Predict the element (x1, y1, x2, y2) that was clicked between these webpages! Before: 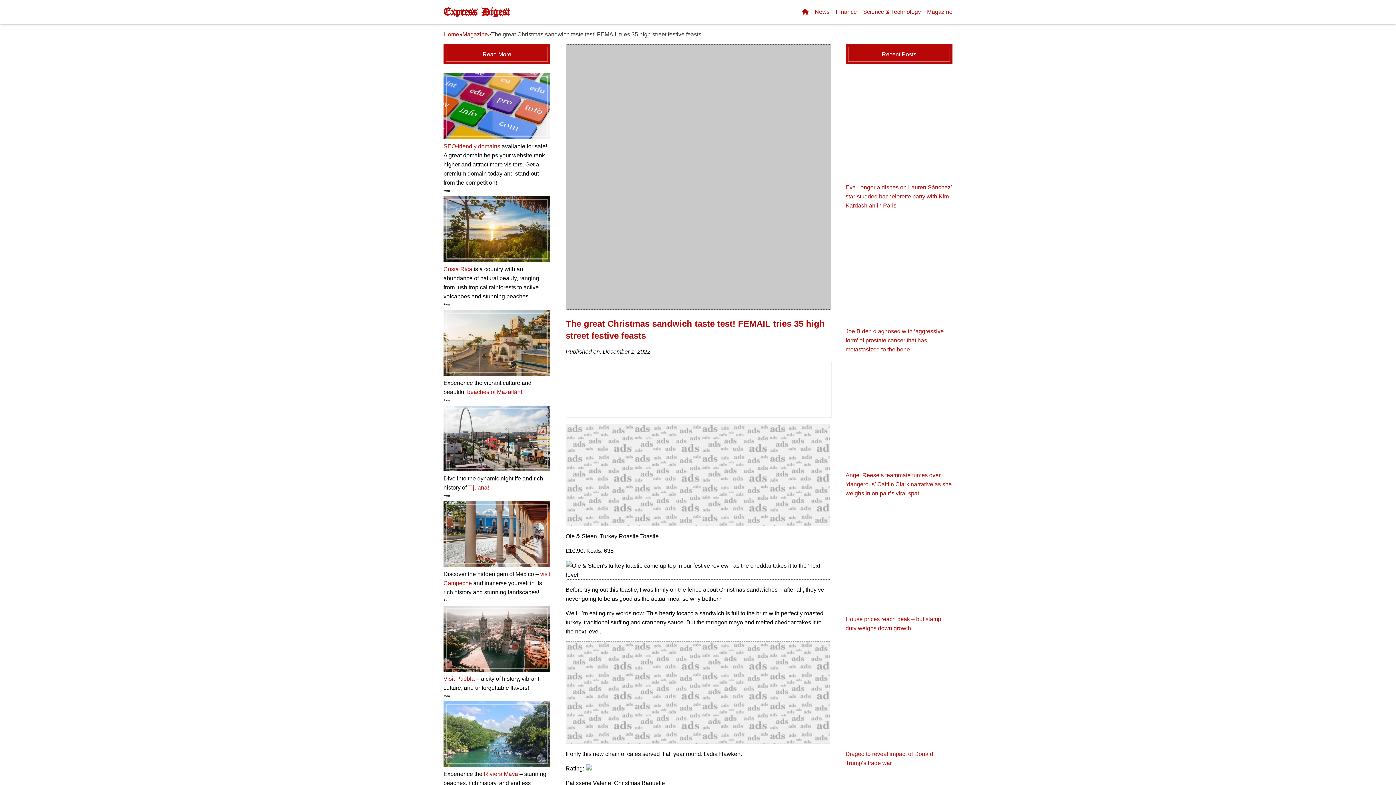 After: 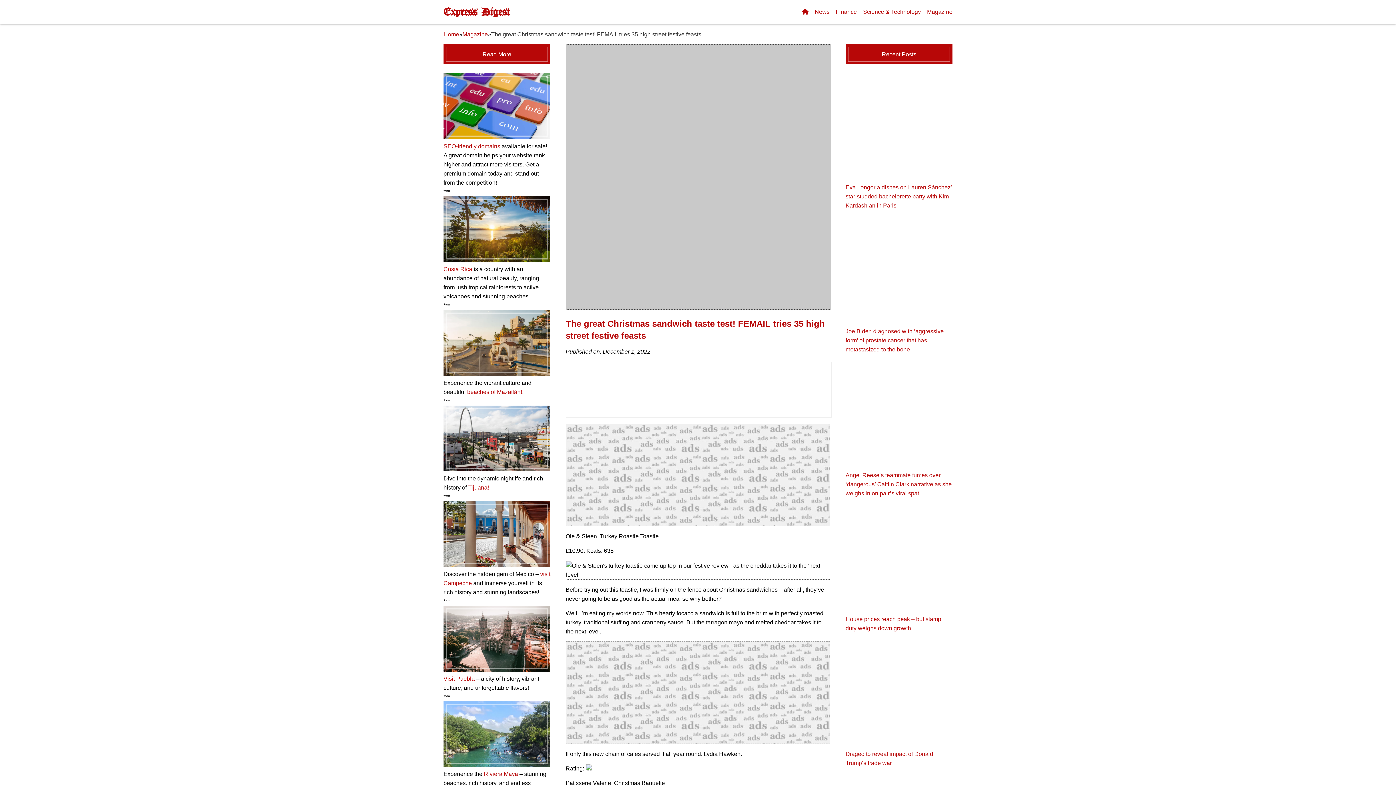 Action: label: Riviera Maya bbox: (484, 771, 518, 777)